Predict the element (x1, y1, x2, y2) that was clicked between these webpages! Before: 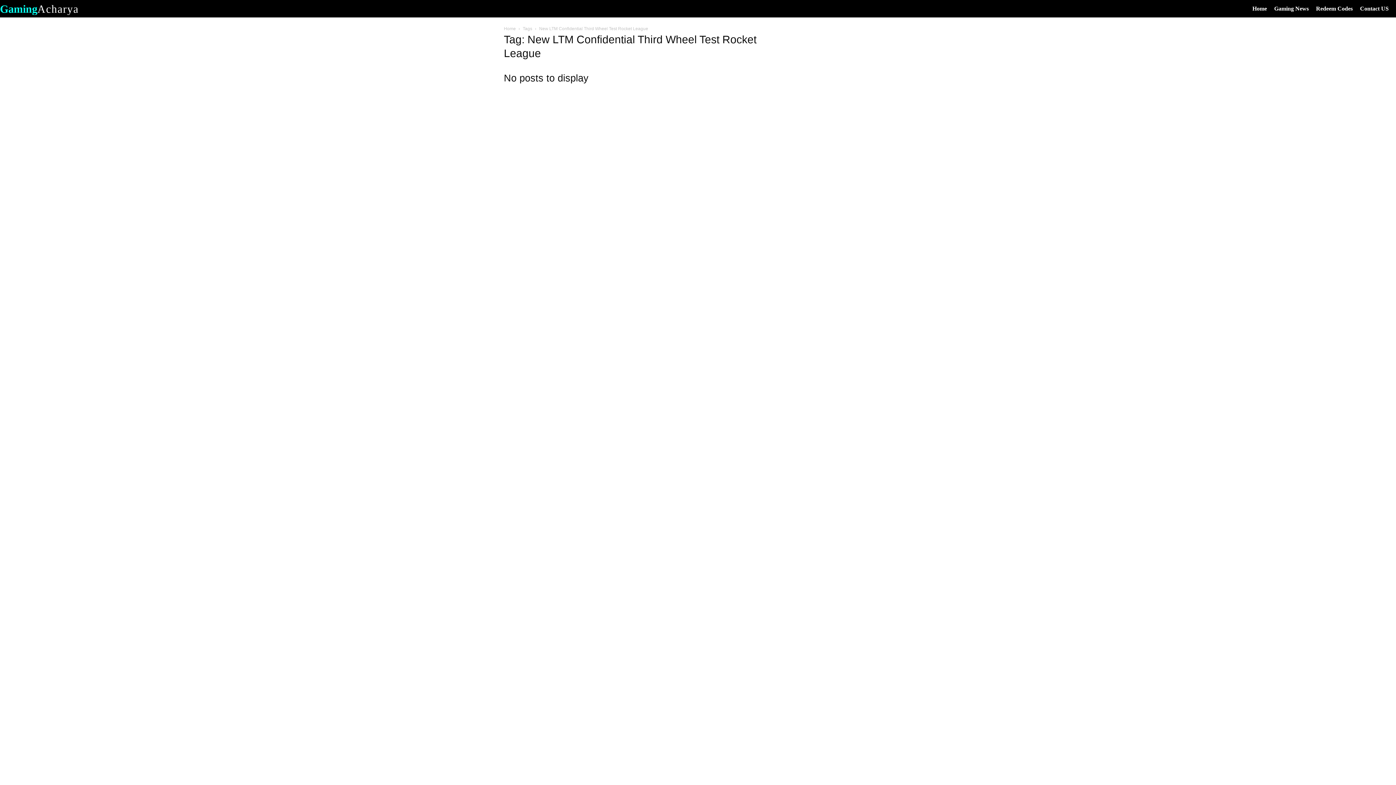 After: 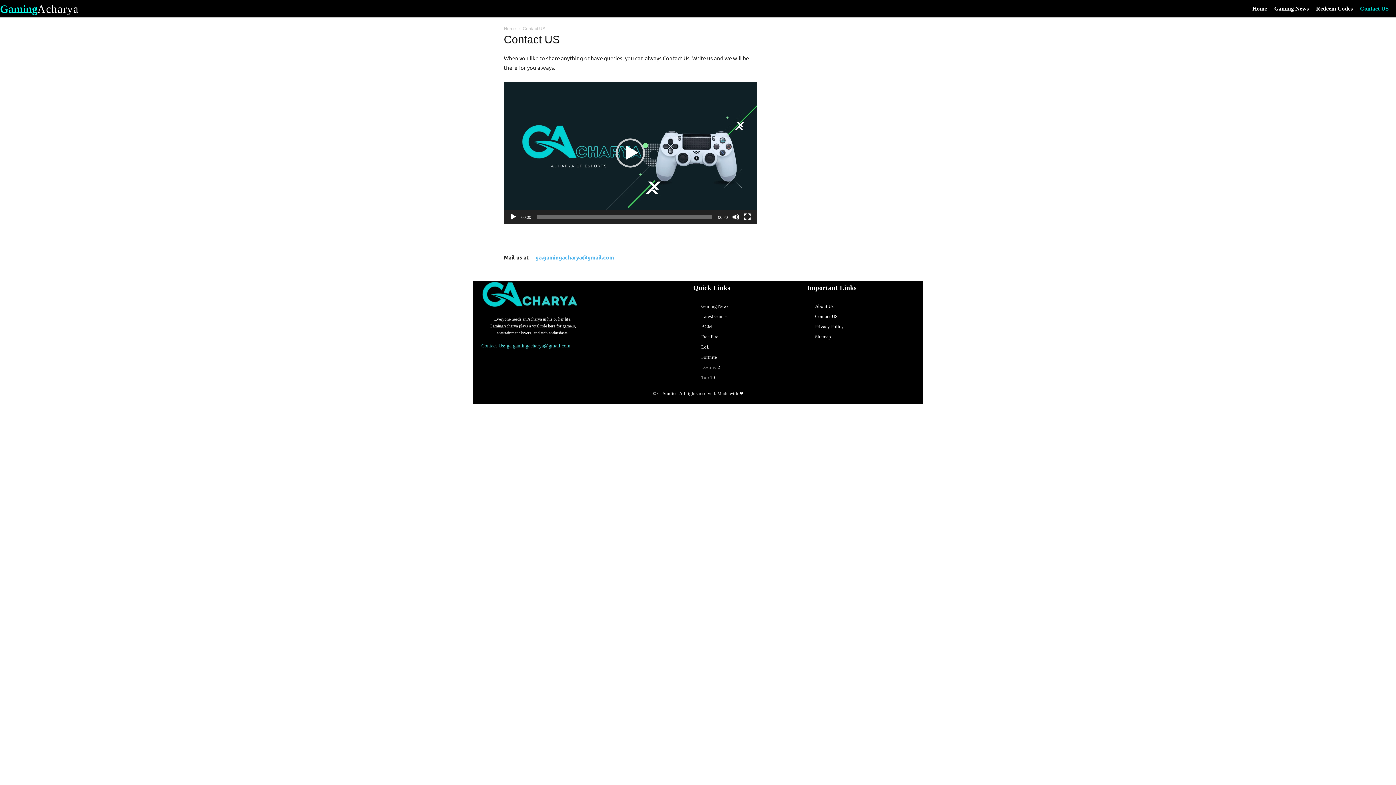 Action: bbox: (1360, 0, 1396, 17) label: Contact US